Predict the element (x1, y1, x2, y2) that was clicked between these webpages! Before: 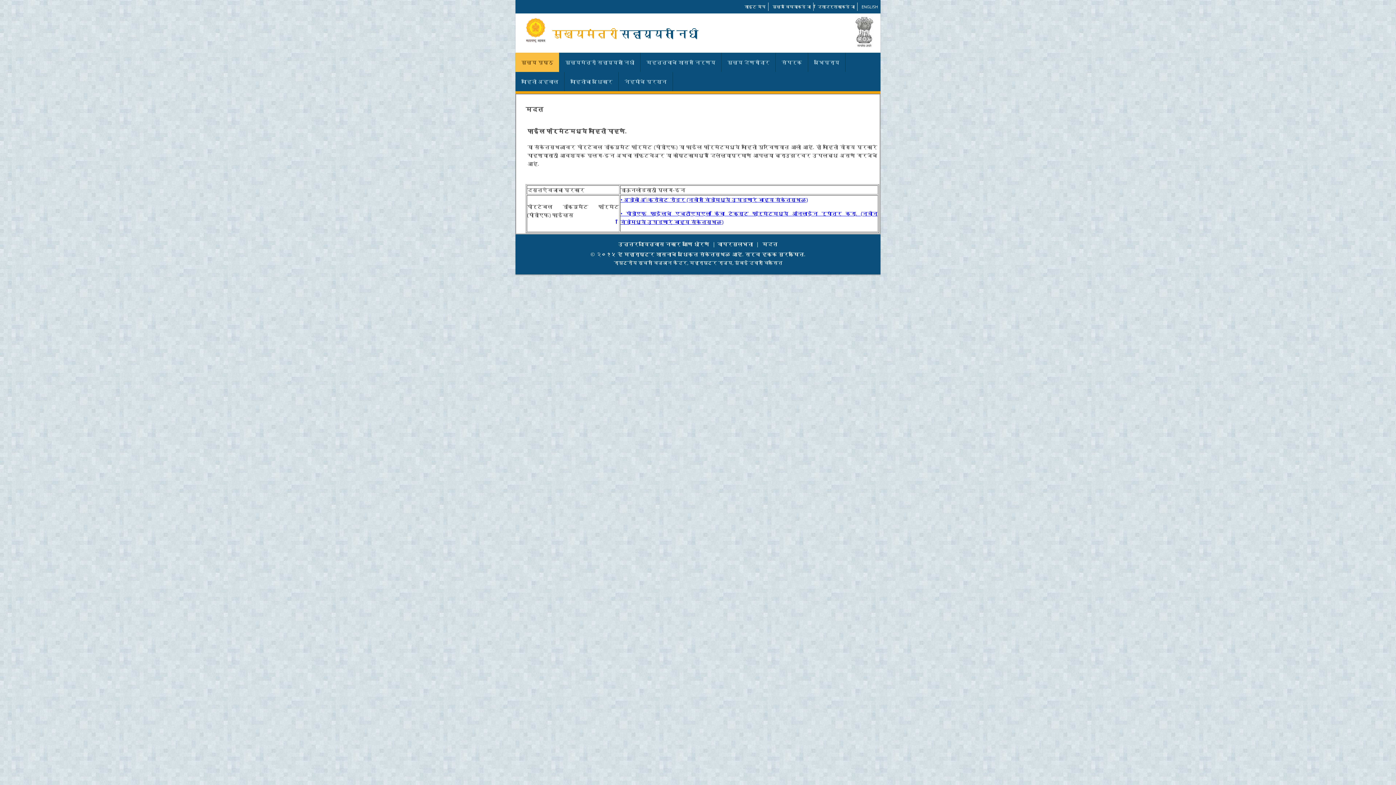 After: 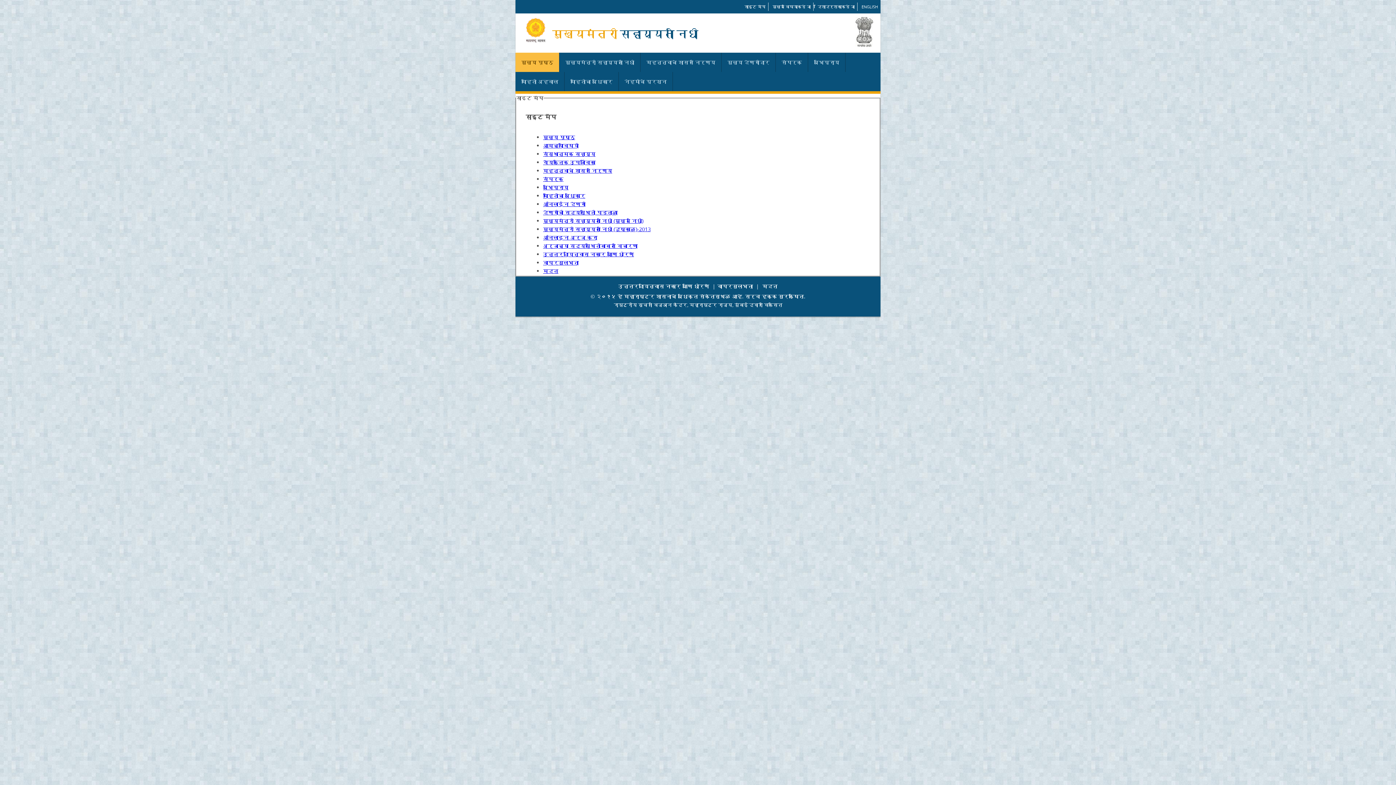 Action: bbox: (742, 2, 768, 10) label: साइट मॅप